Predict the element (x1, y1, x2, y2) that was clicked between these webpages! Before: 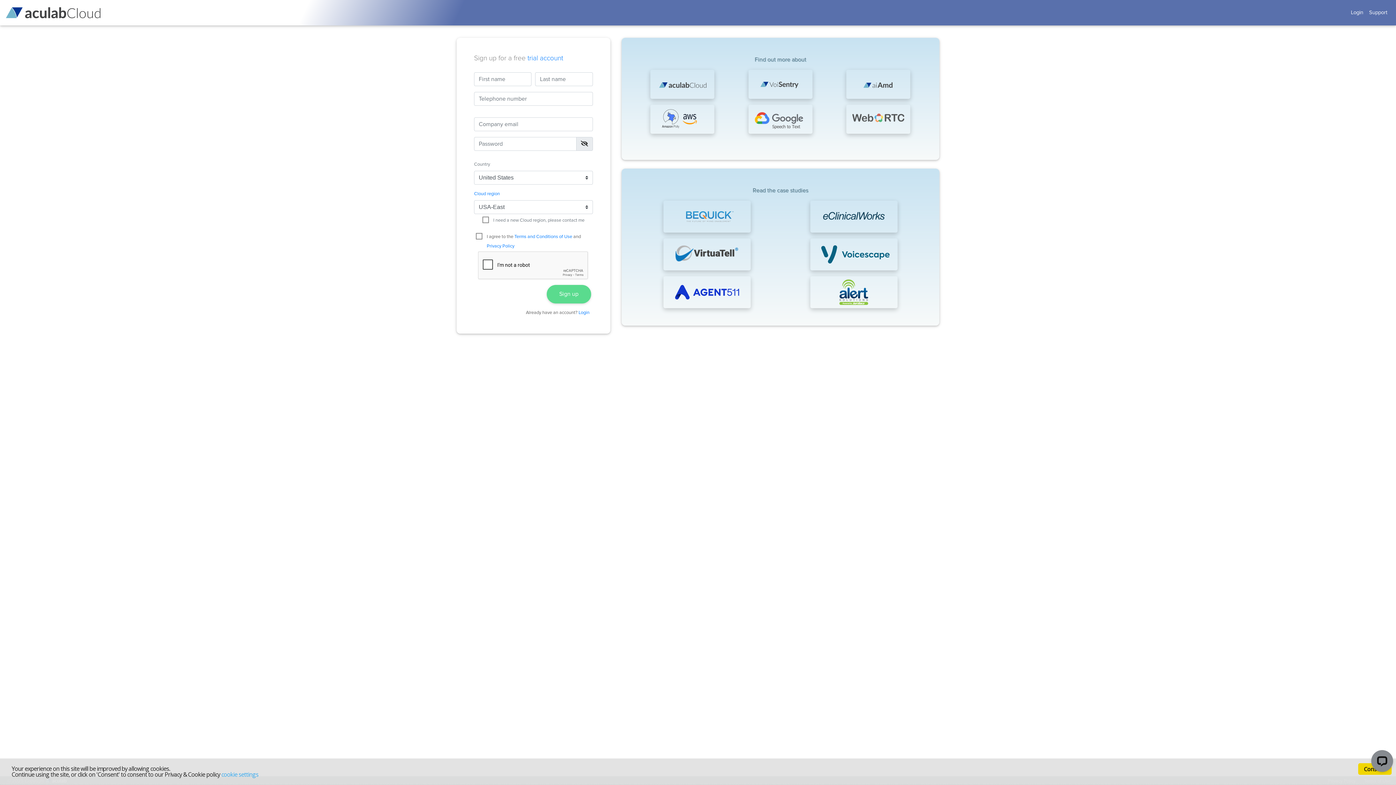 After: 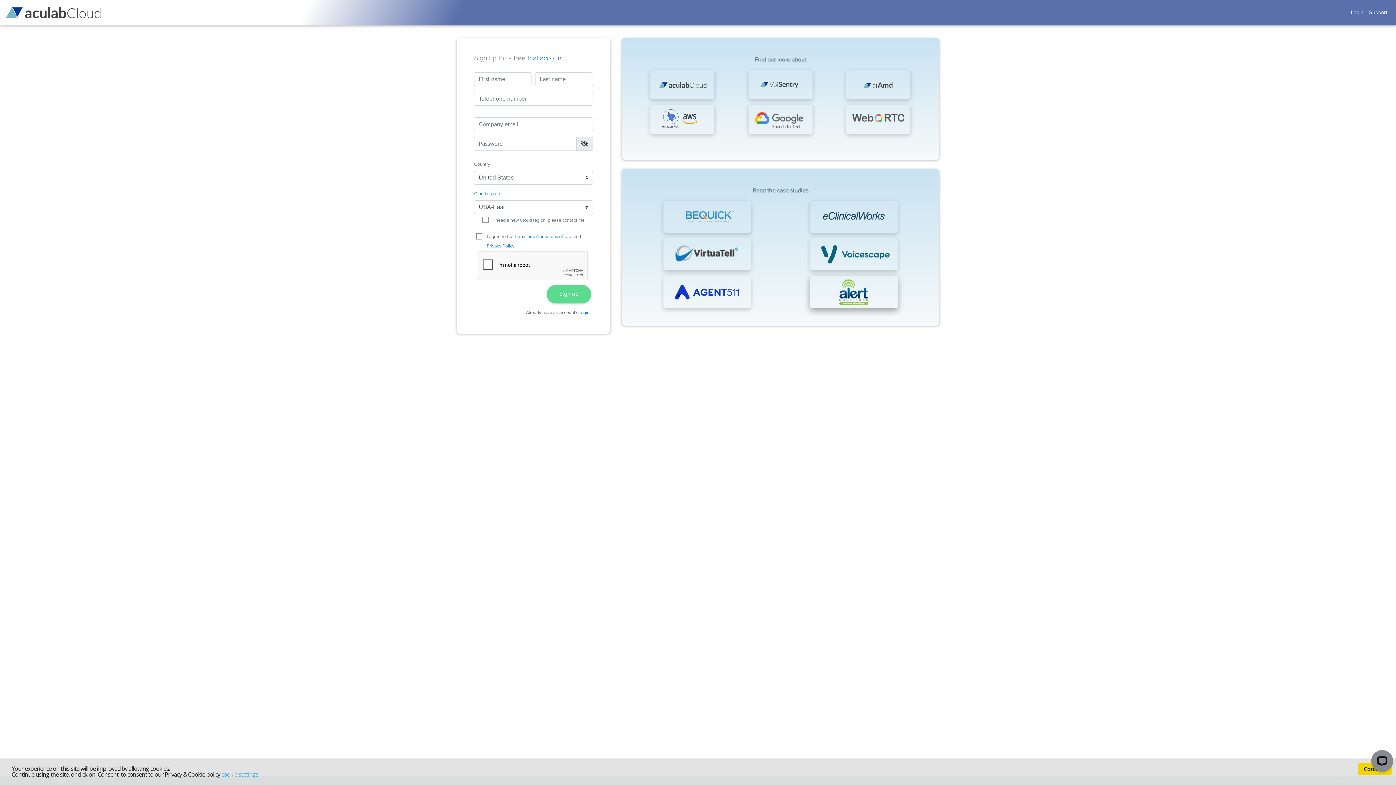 Action: bbox: (810, 276, 897, 308)